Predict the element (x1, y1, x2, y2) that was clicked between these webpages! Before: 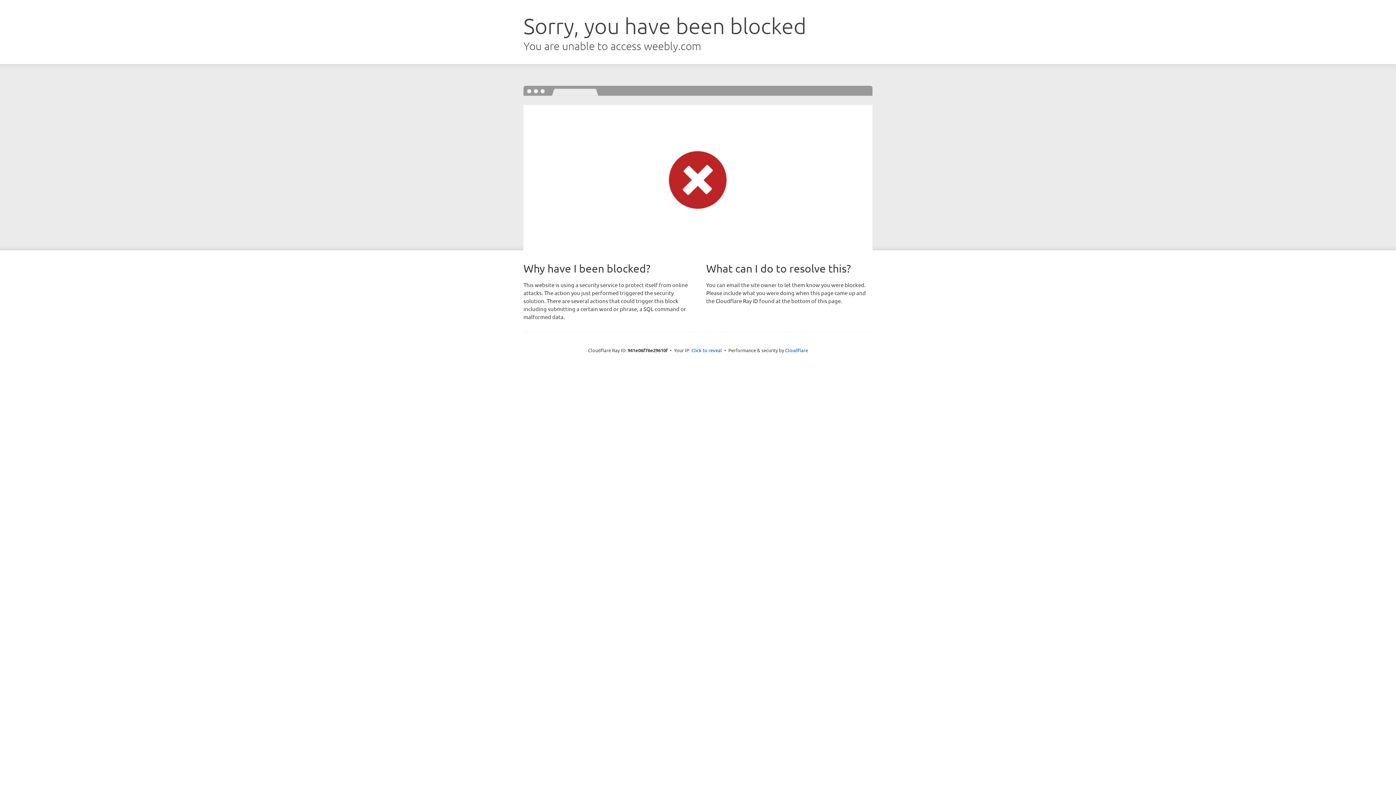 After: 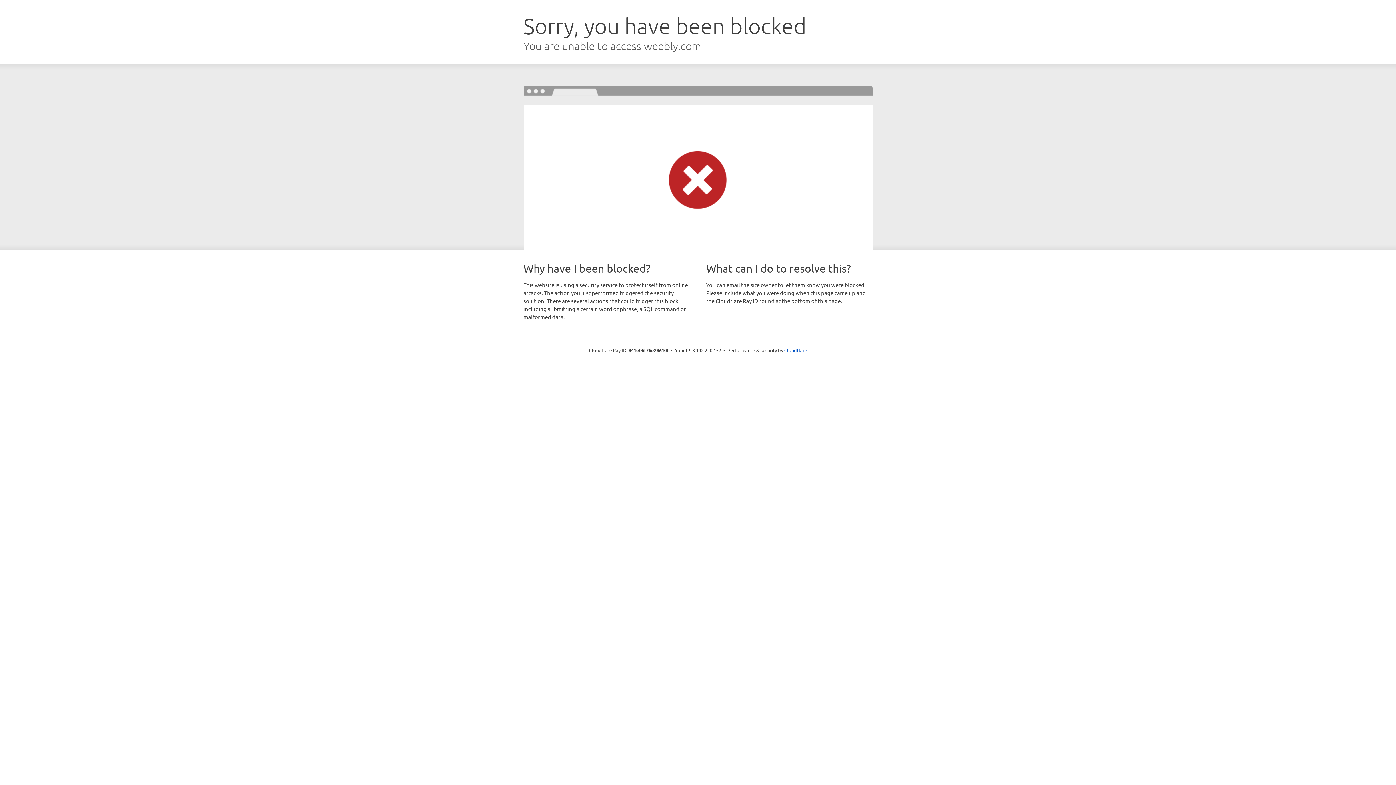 Action: label: Click to reveal bbox: (691, 346, 722, 353)